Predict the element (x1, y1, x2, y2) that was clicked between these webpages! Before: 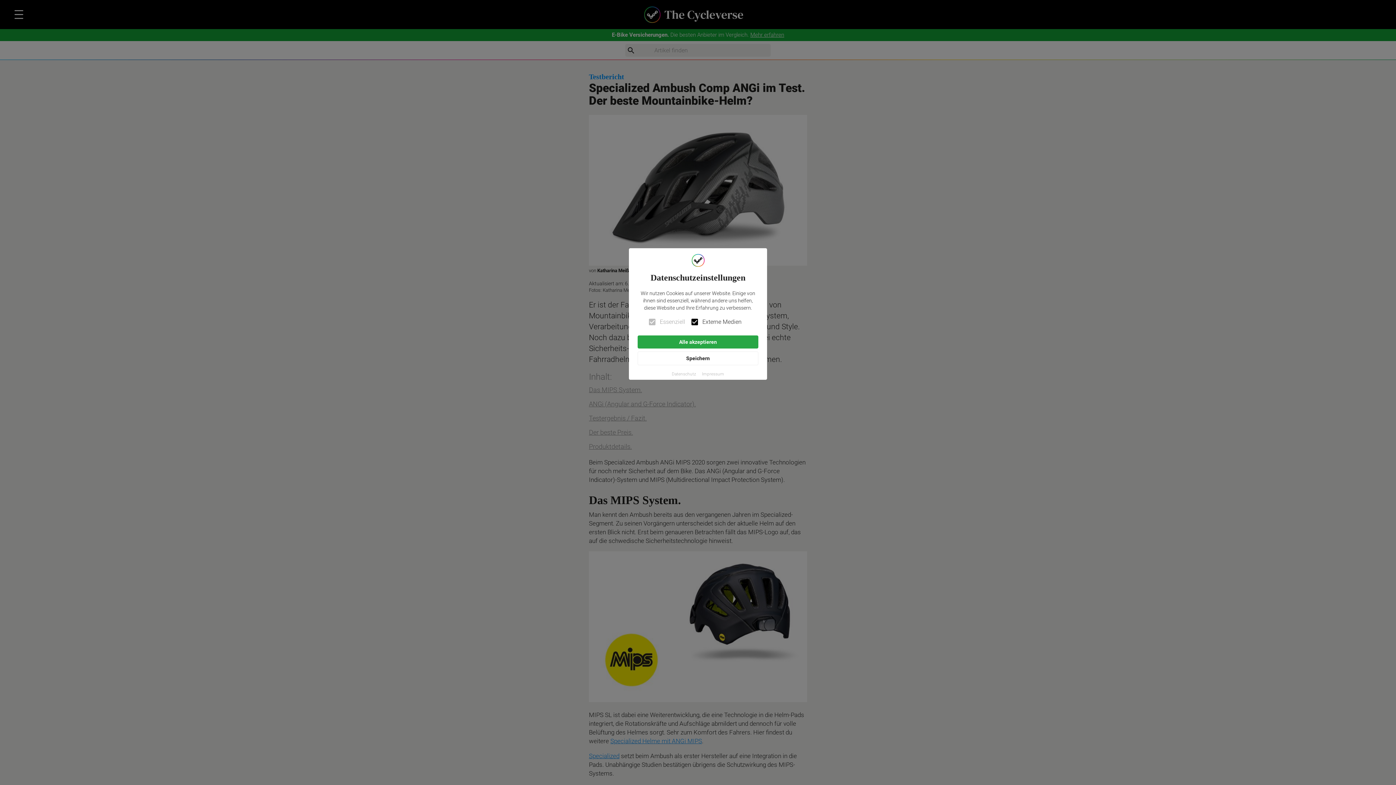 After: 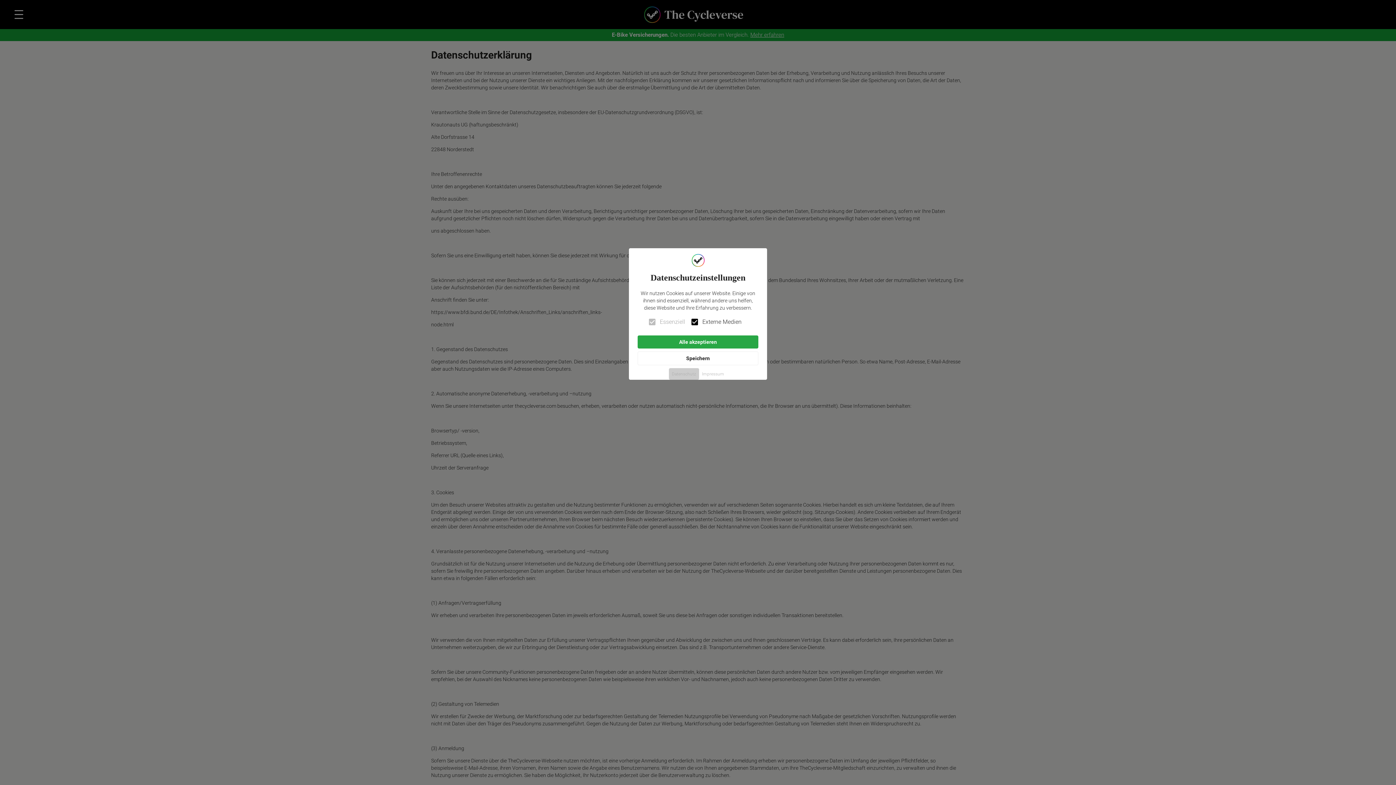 Action: label: Datenschutz bbox: (669, 368, 699, 380)